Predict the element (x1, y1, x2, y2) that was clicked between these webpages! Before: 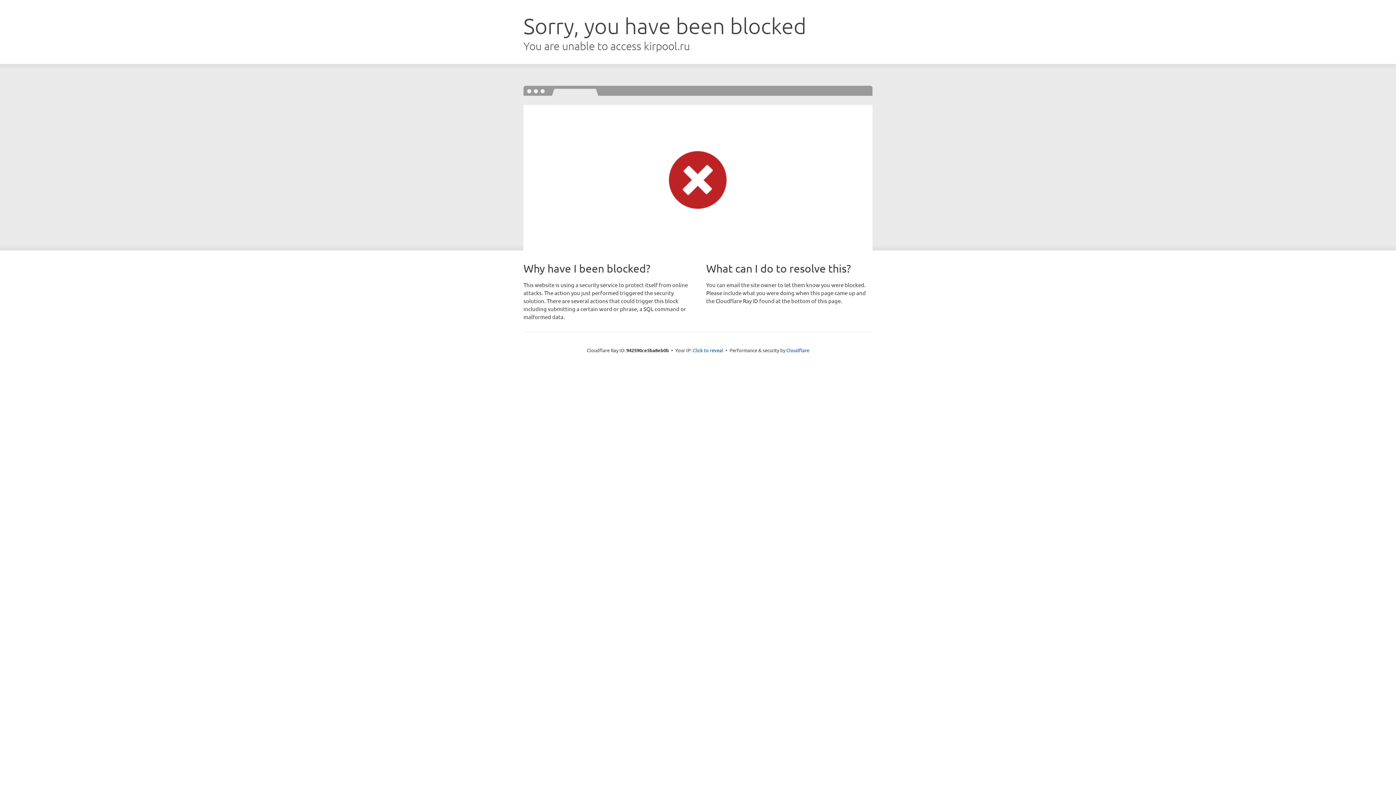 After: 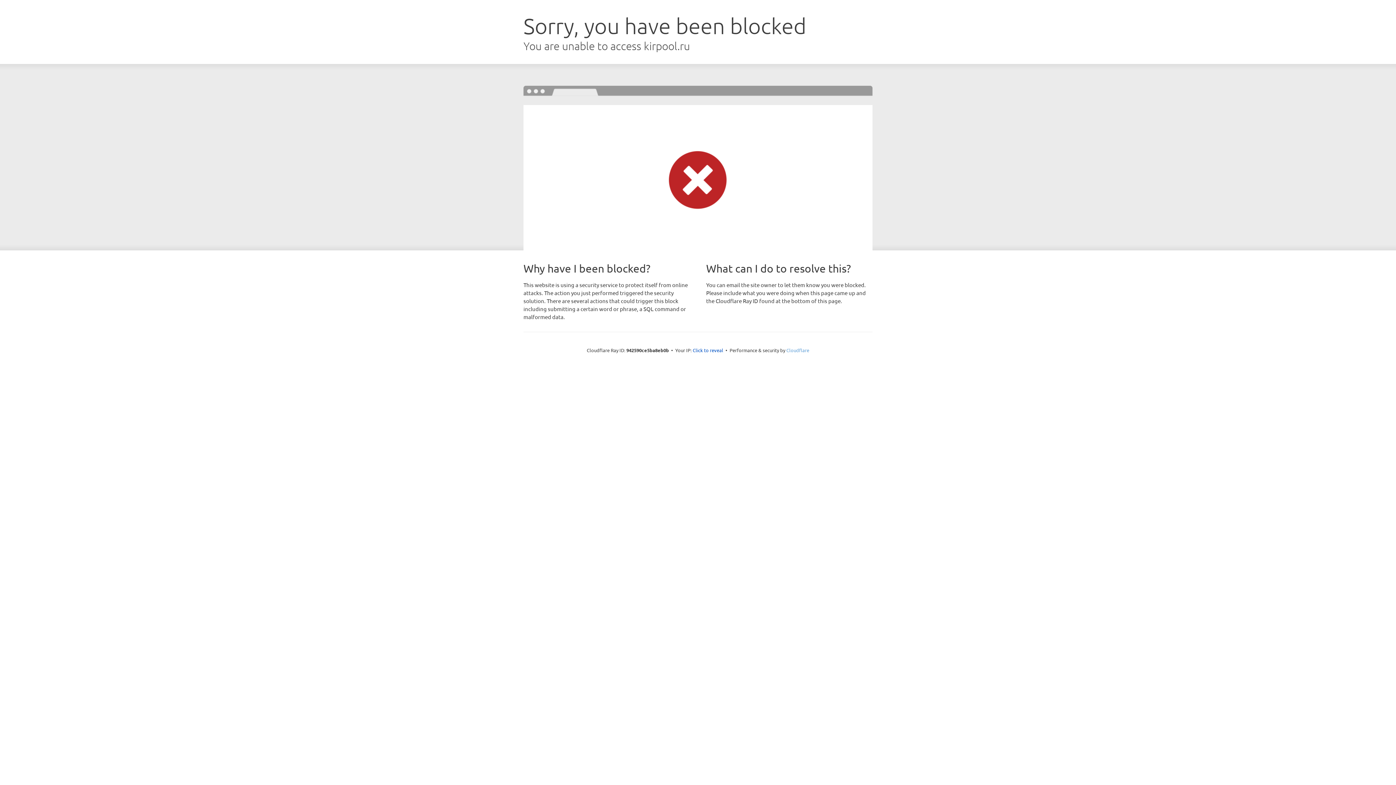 Action: label: Cloudflare bbox: (786, 347, 809, 353)